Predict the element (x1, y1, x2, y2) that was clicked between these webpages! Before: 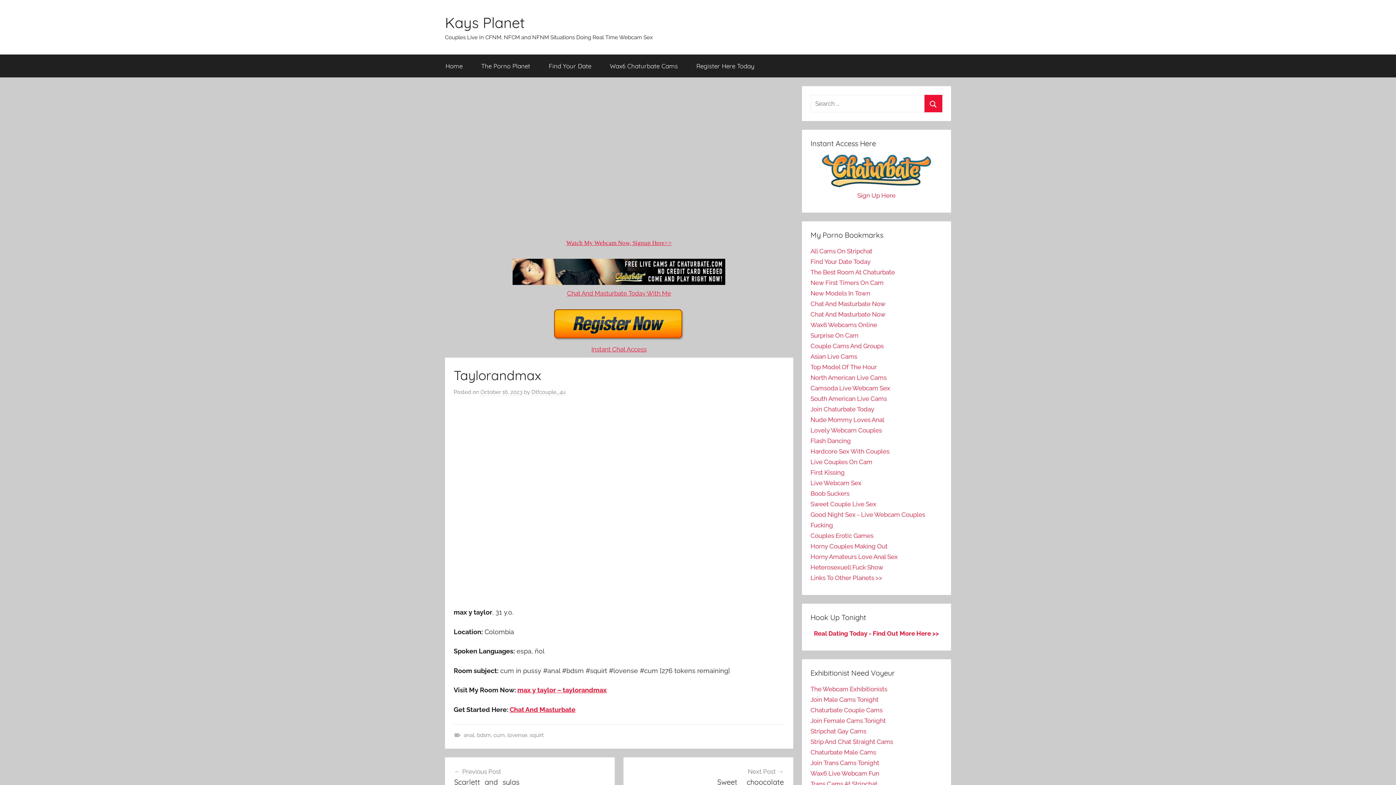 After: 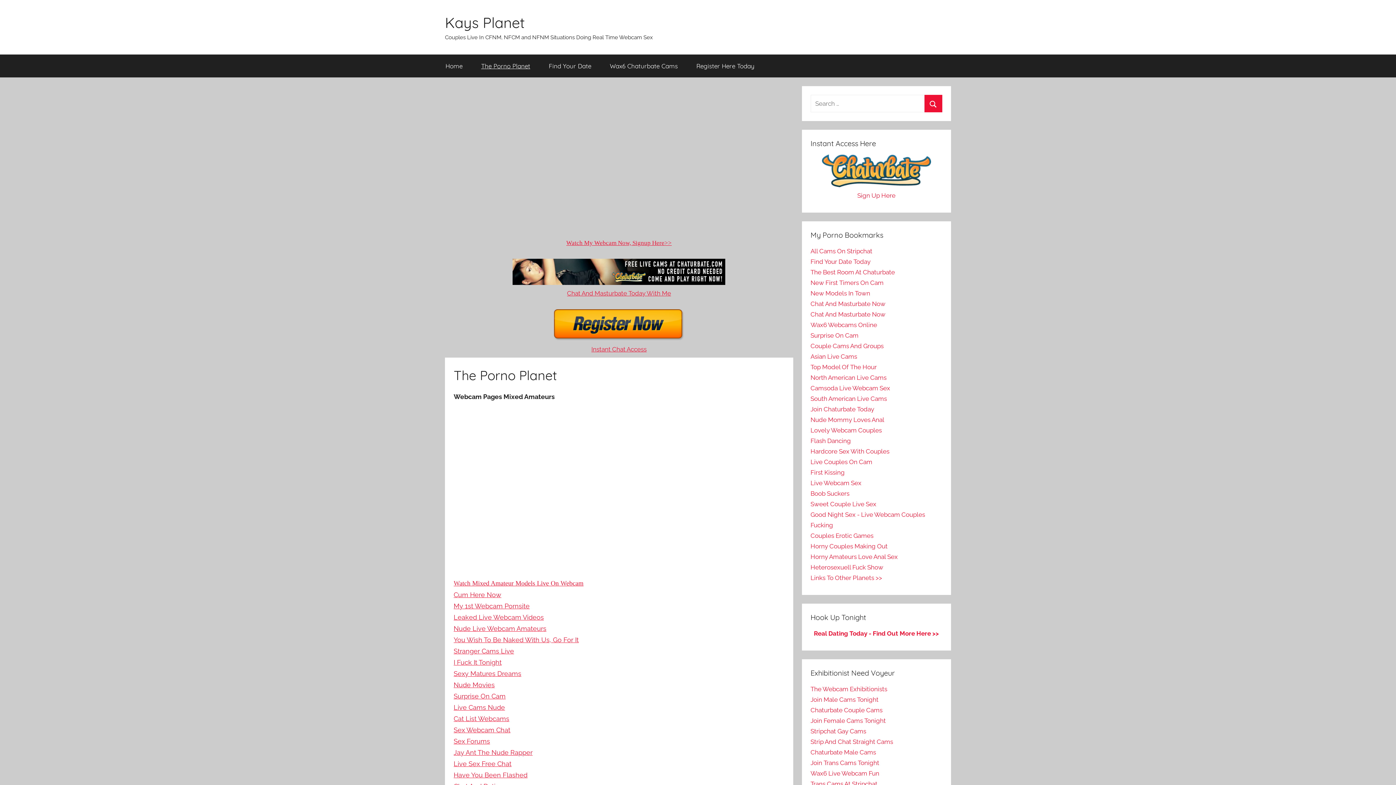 Action: bbox: (810, 574, 882, 581) label: Links To Other Planets >>